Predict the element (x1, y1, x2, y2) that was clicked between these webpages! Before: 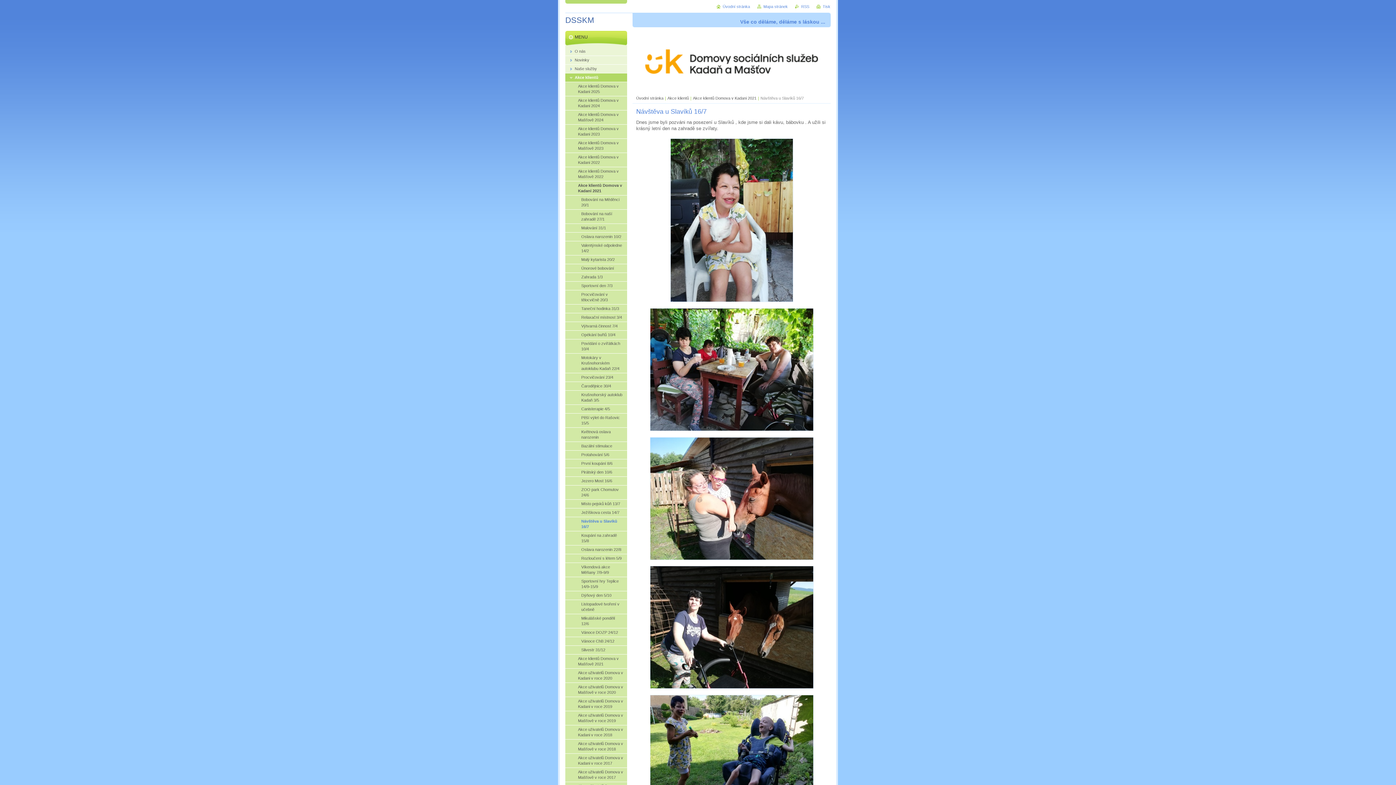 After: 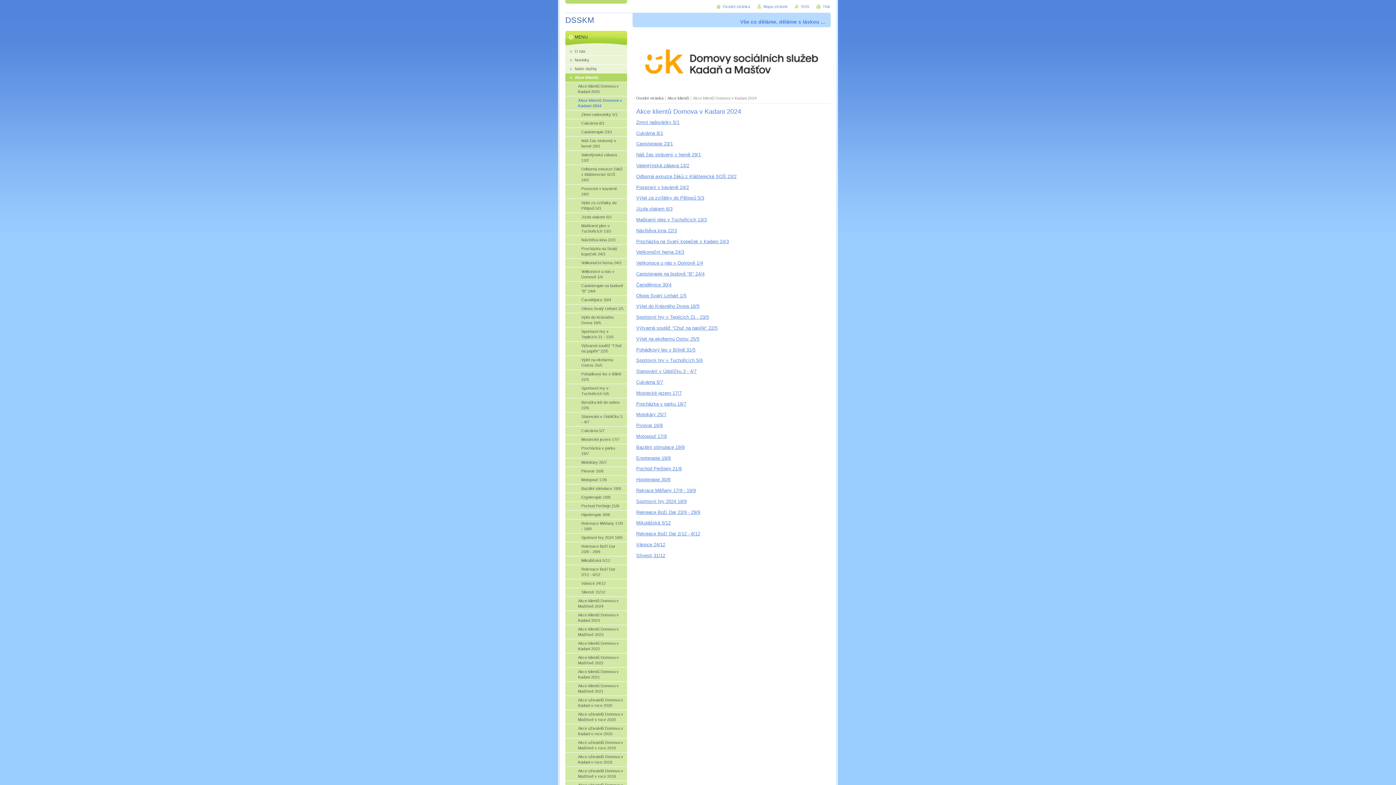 Action: bbox: (565, 96, 627, 110) label: Akce klientů Domova v Kadani 2024